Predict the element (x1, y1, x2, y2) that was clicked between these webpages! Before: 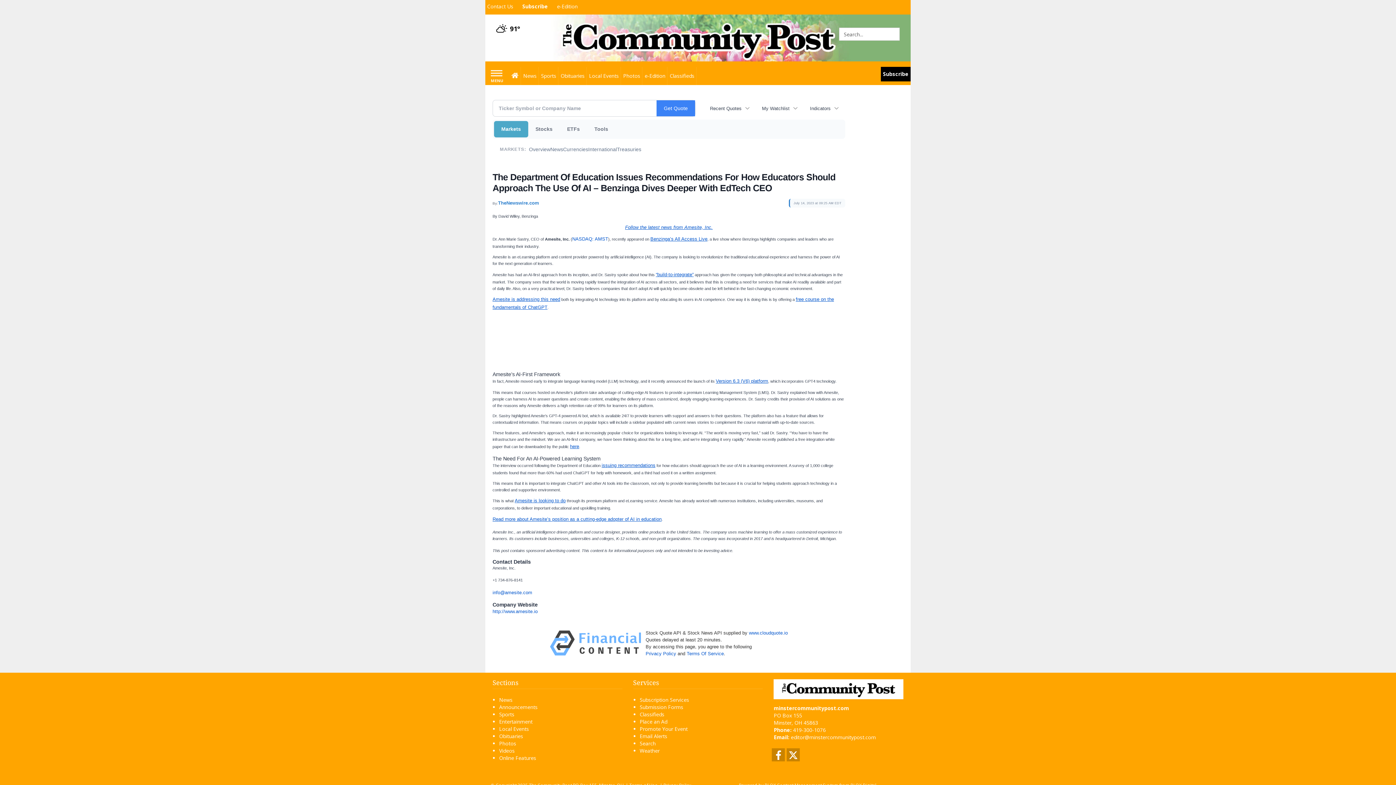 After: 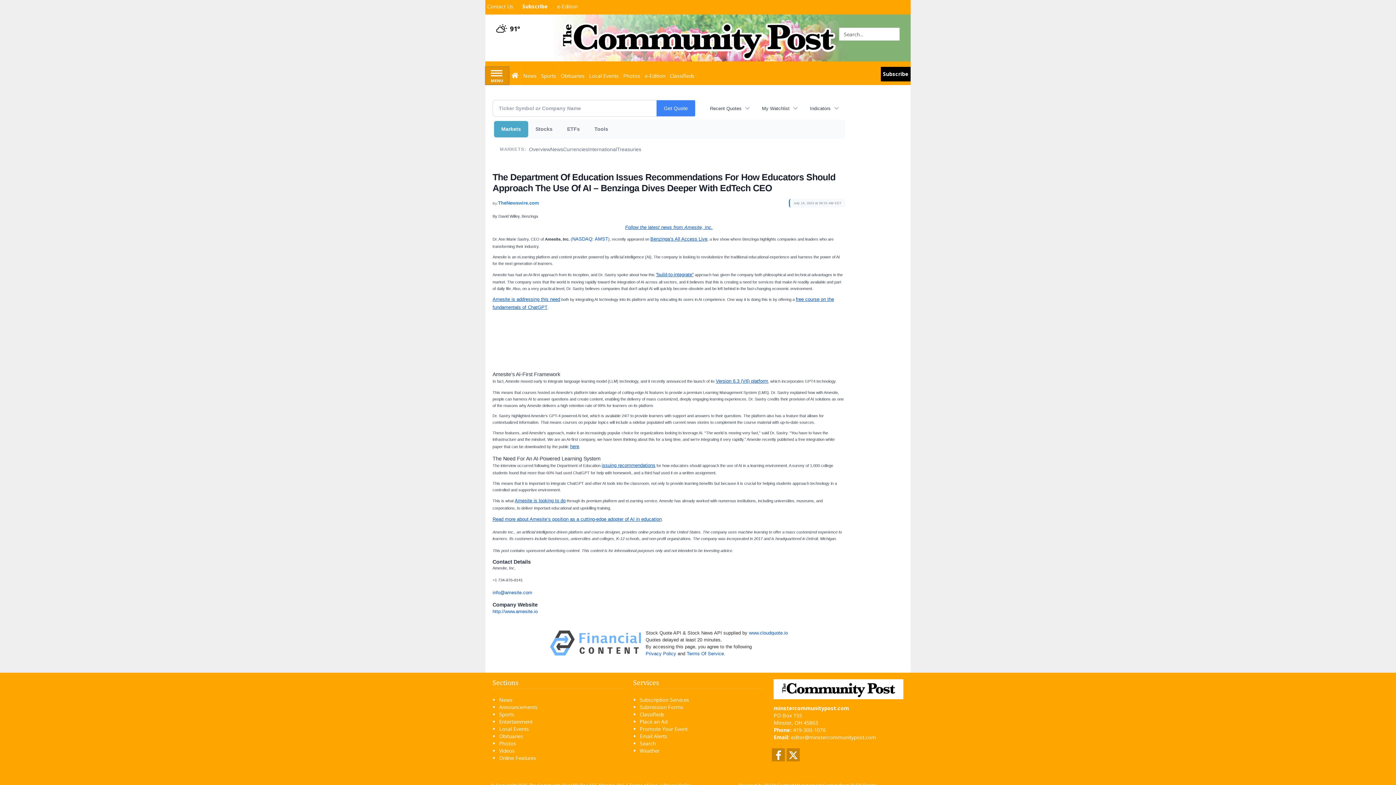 Action: label: Left Main Menu bbox: (485, 66, 509, 84)